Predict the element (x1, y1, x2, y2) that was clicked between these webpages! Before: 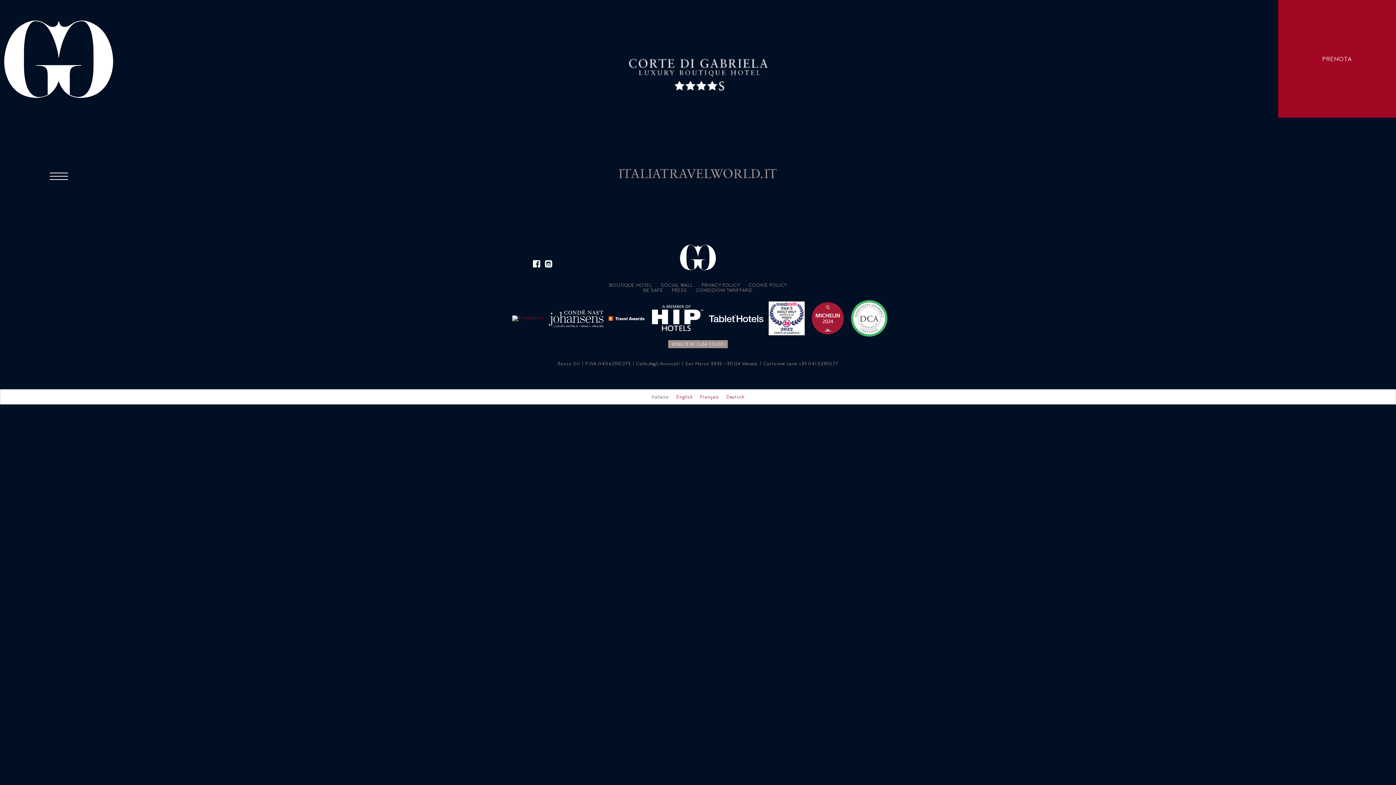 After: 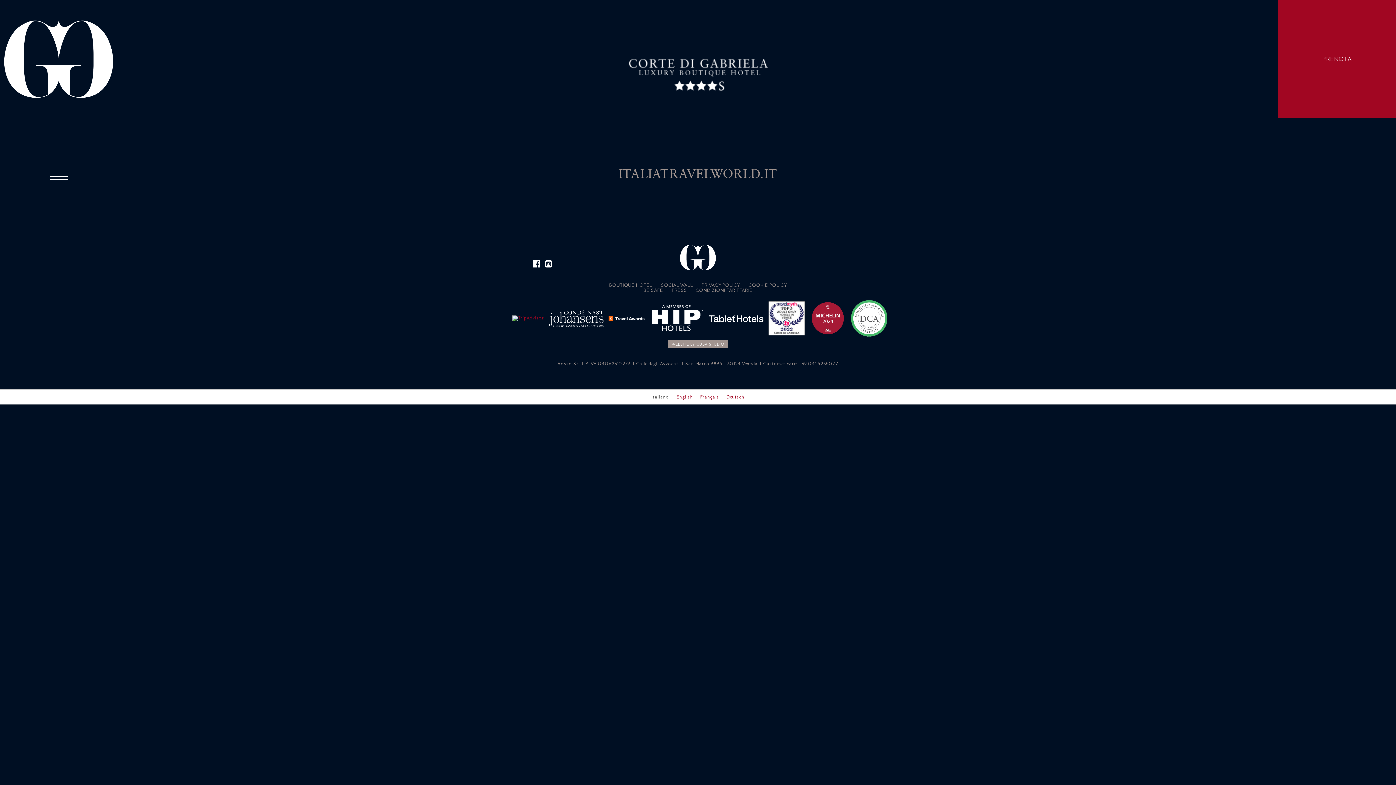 Action: bbox: (649, 302, 704, 334)